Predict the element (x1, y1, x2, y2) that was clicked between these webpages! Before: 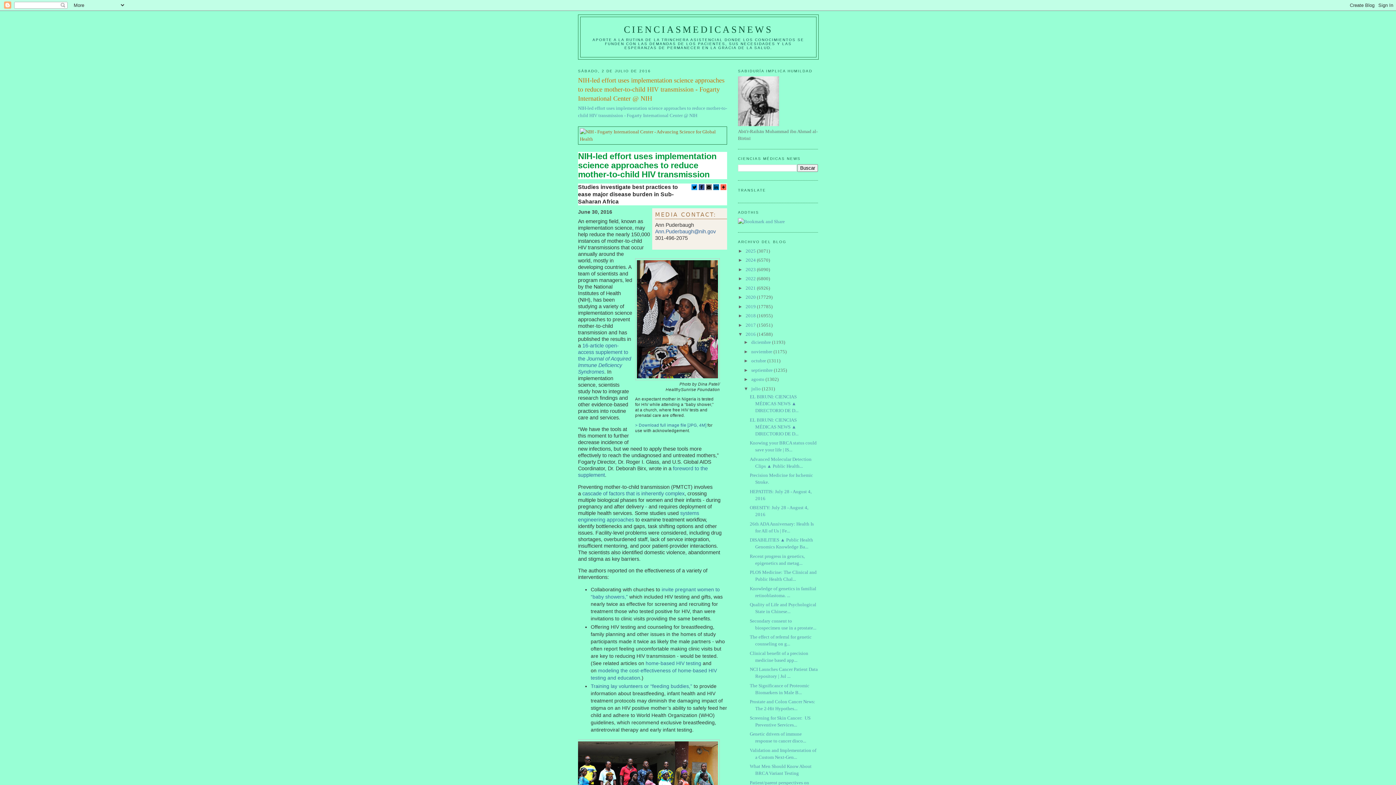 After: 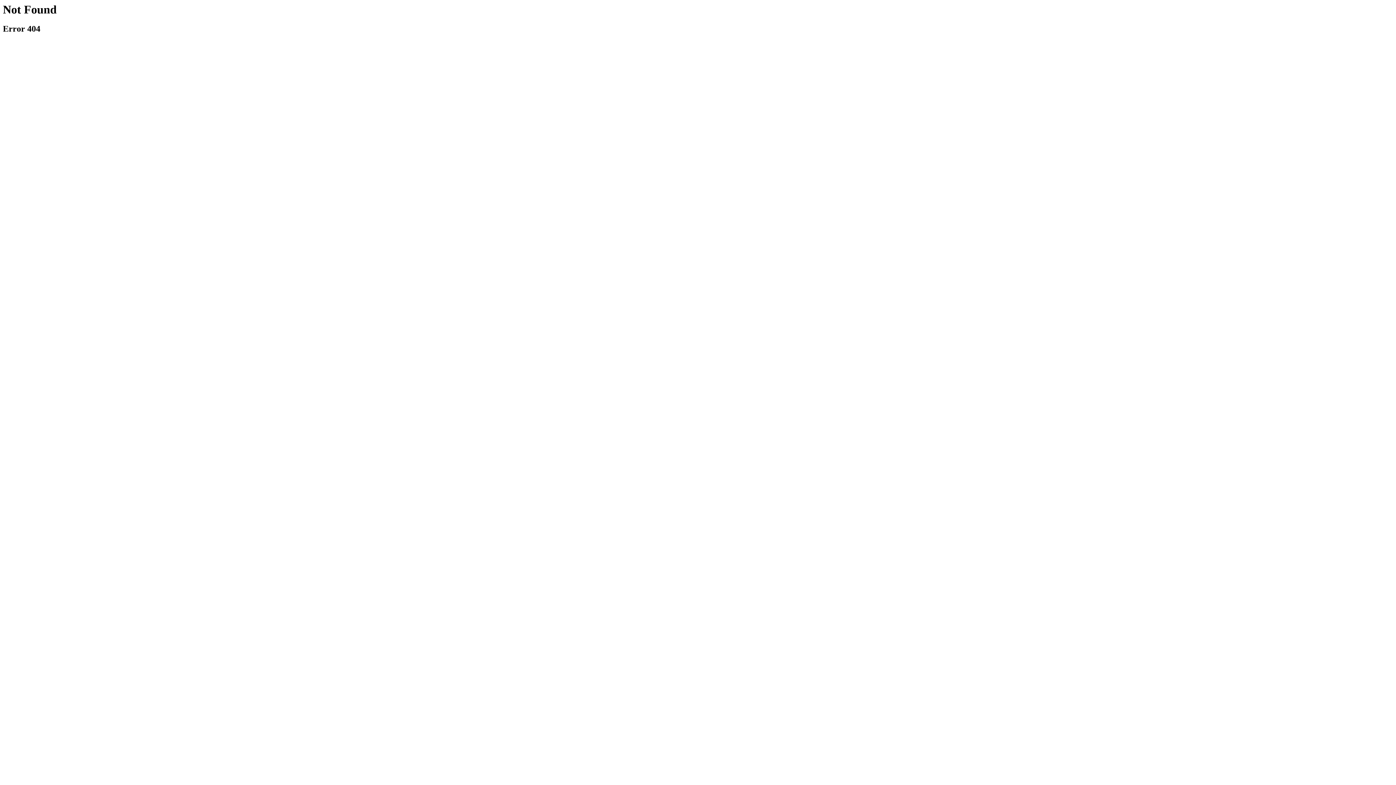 Action: bbox: (691, 184, 697, 190)